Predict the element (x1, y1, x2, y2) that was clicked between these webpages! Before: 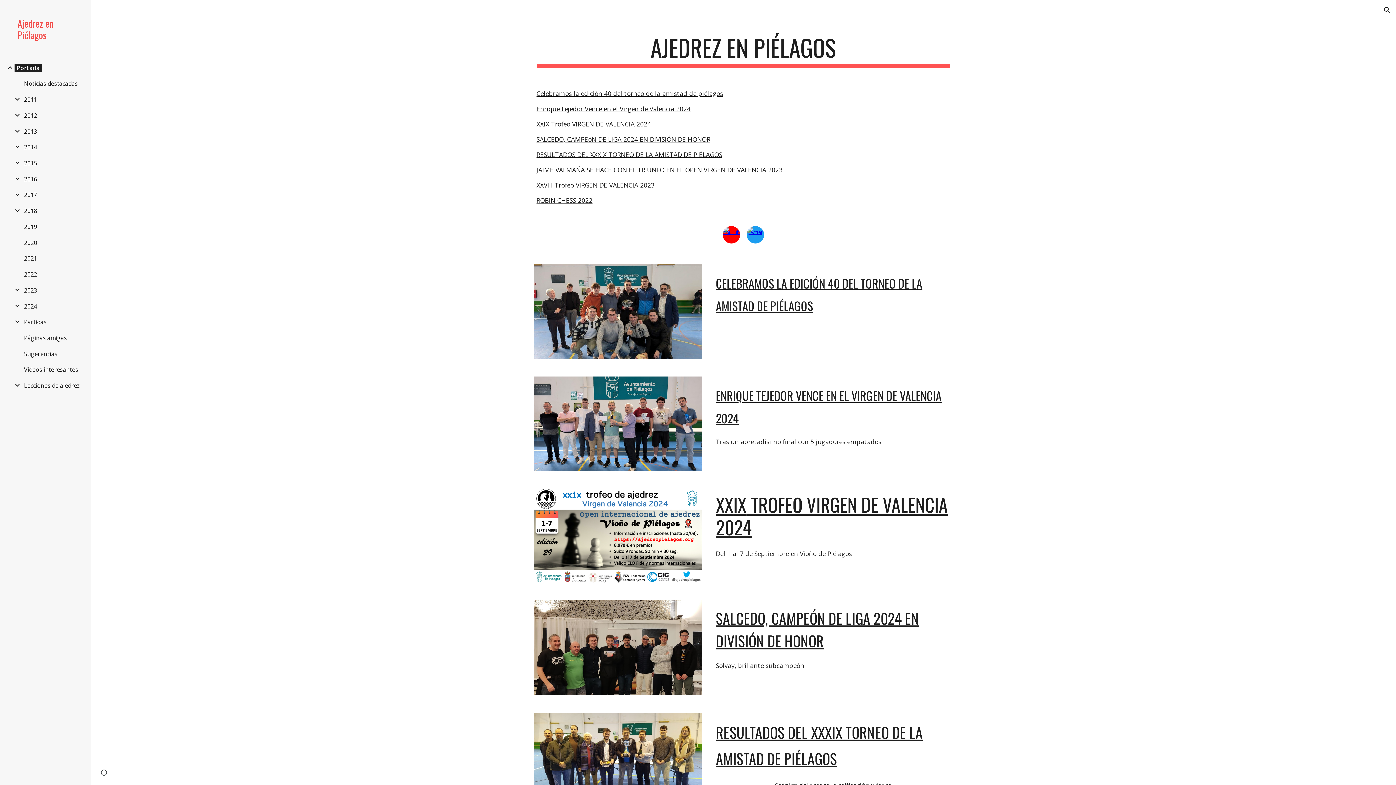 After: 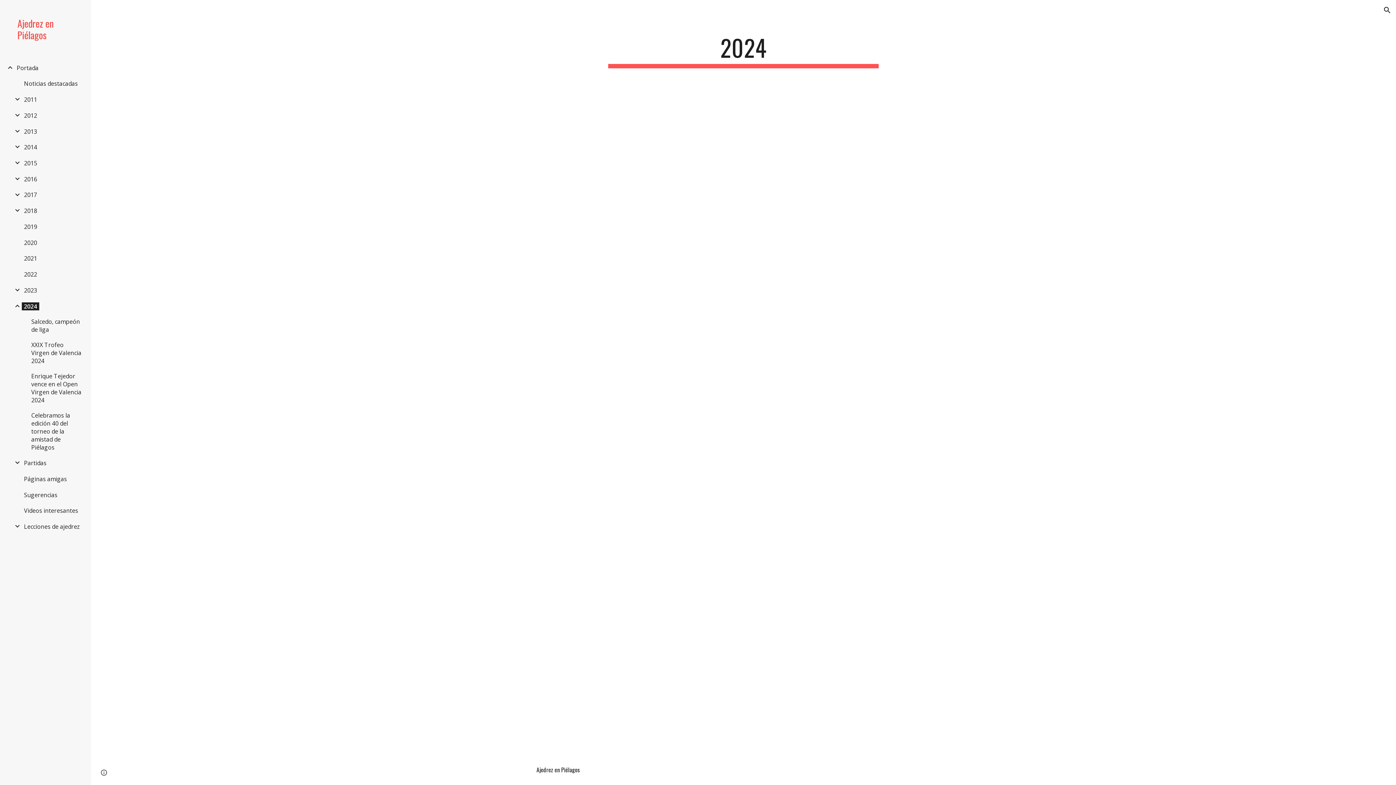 Action: label: 2024 bbox: (21, 302, 39, 310)